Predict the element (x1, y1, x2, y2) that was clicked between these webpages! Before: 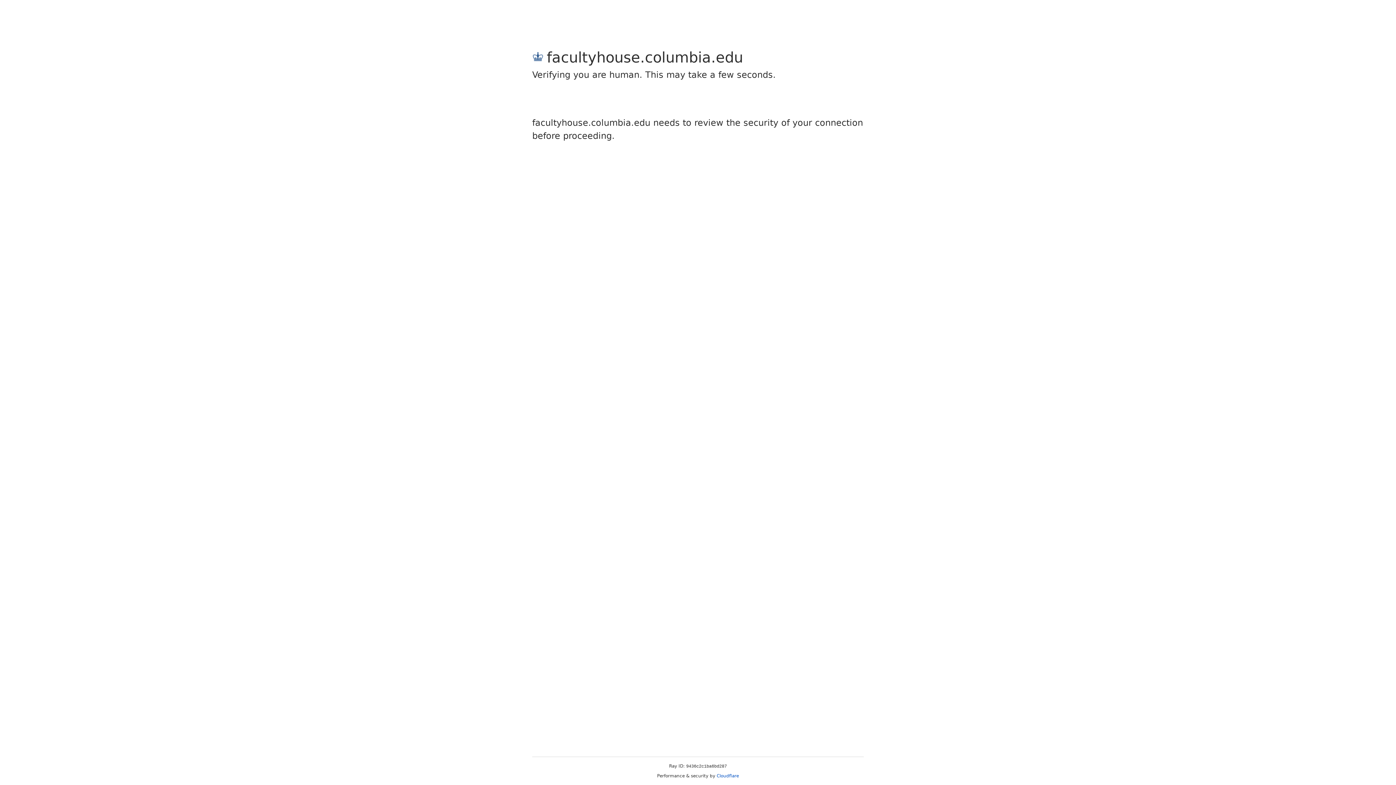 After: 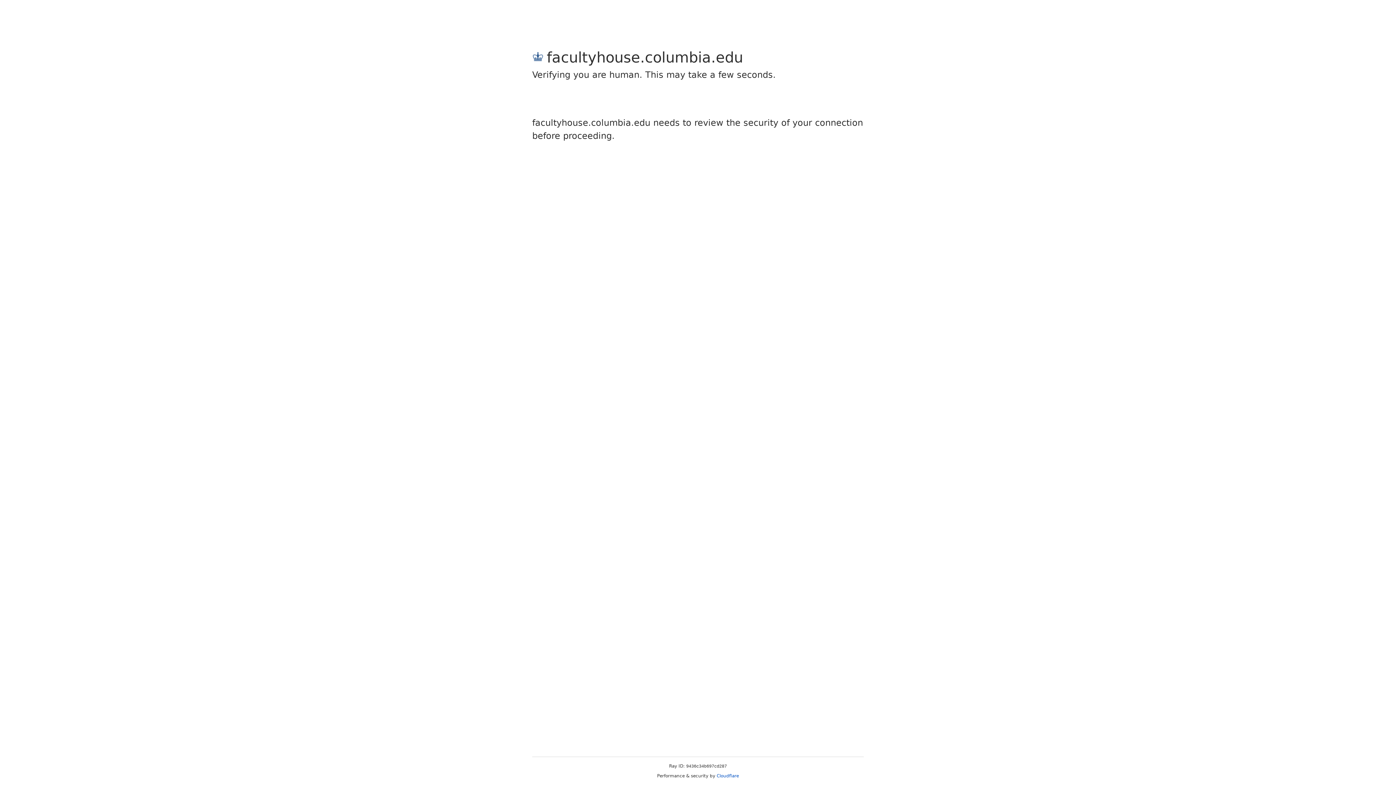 Action: label: Cloudflare bbox: (716, 773, 739, 778)